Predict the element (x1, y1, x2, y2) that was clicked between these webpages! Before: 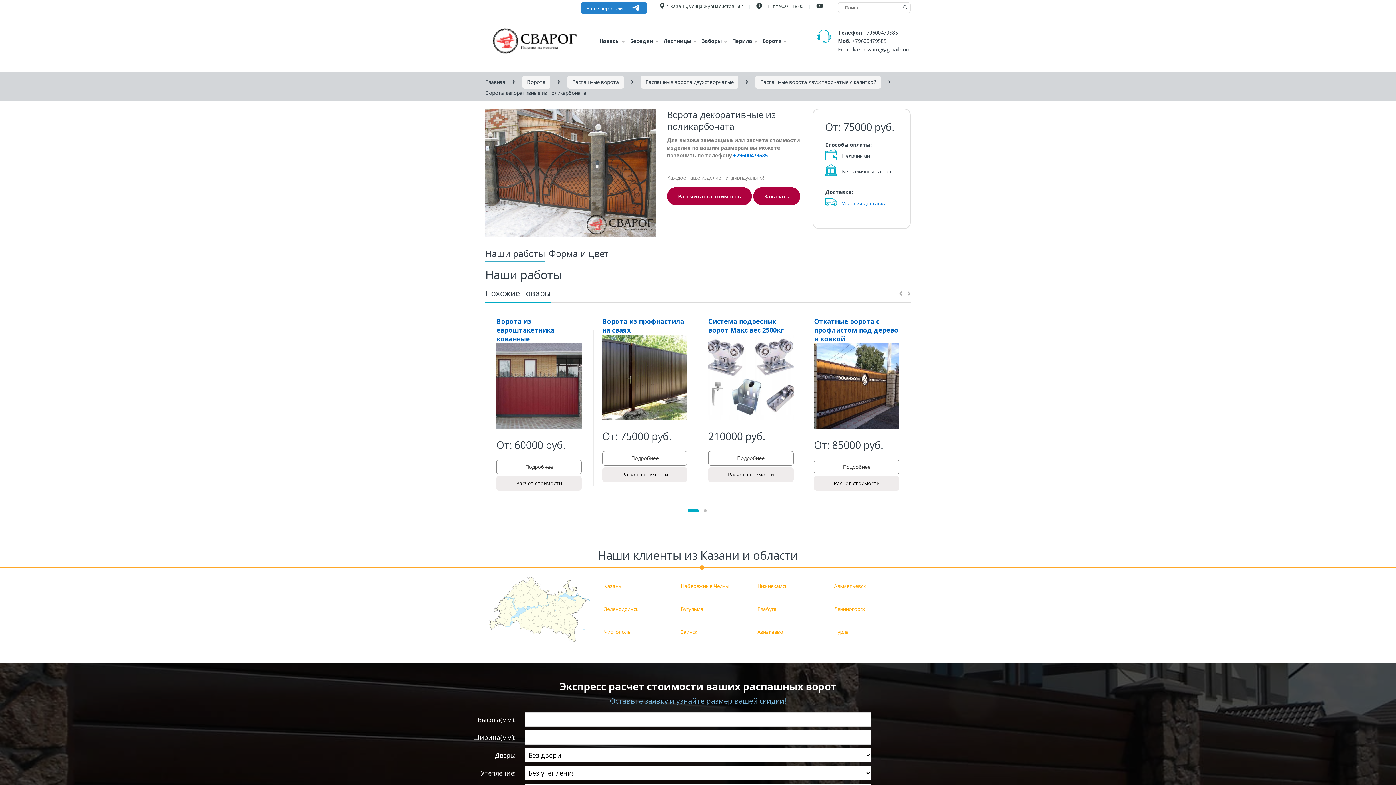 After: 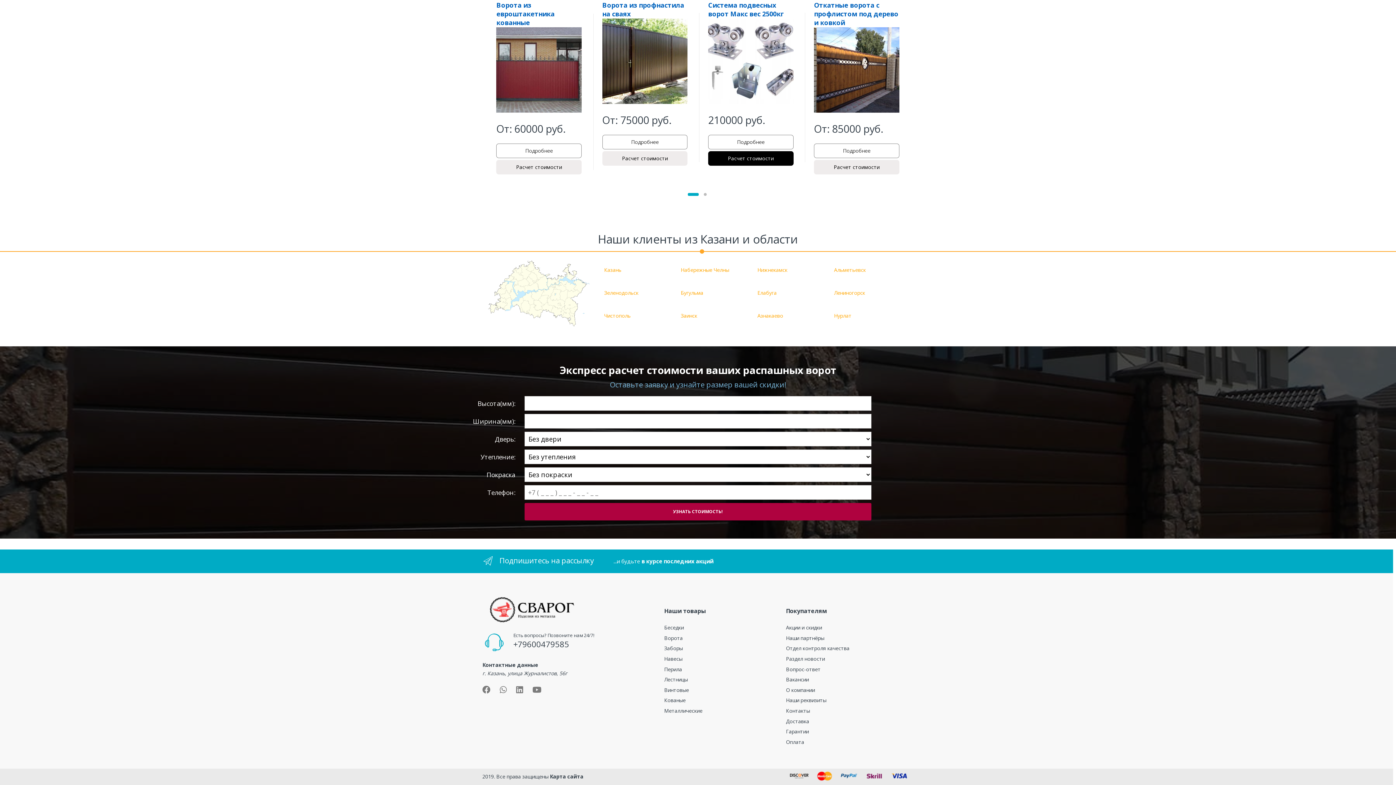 Action: label: Расчет стоимости bbox: (708, 467, 793, 482)